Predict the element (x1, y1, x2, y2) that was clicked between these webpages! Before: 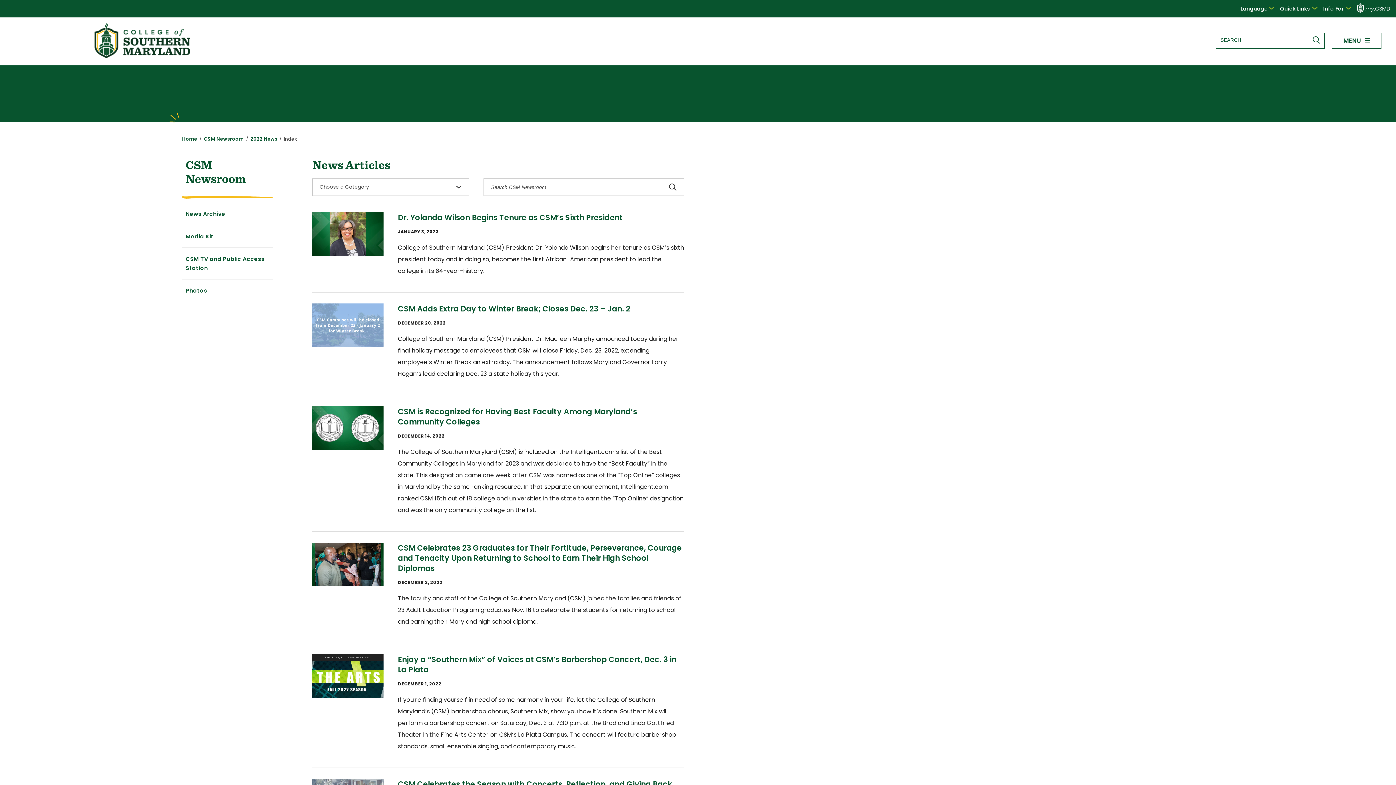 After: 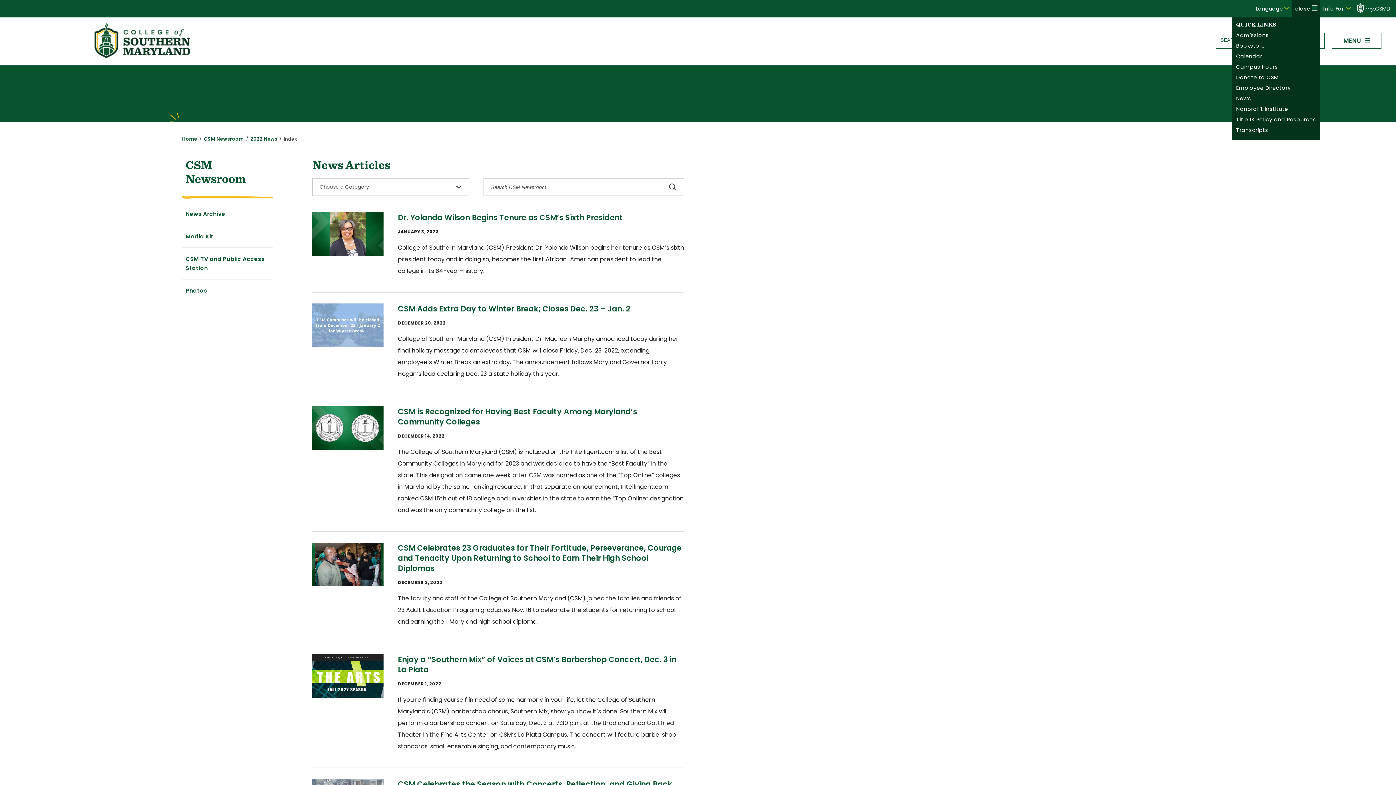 Action: label: Open Quick Links bbox: (1277, 0, 1320, 17)